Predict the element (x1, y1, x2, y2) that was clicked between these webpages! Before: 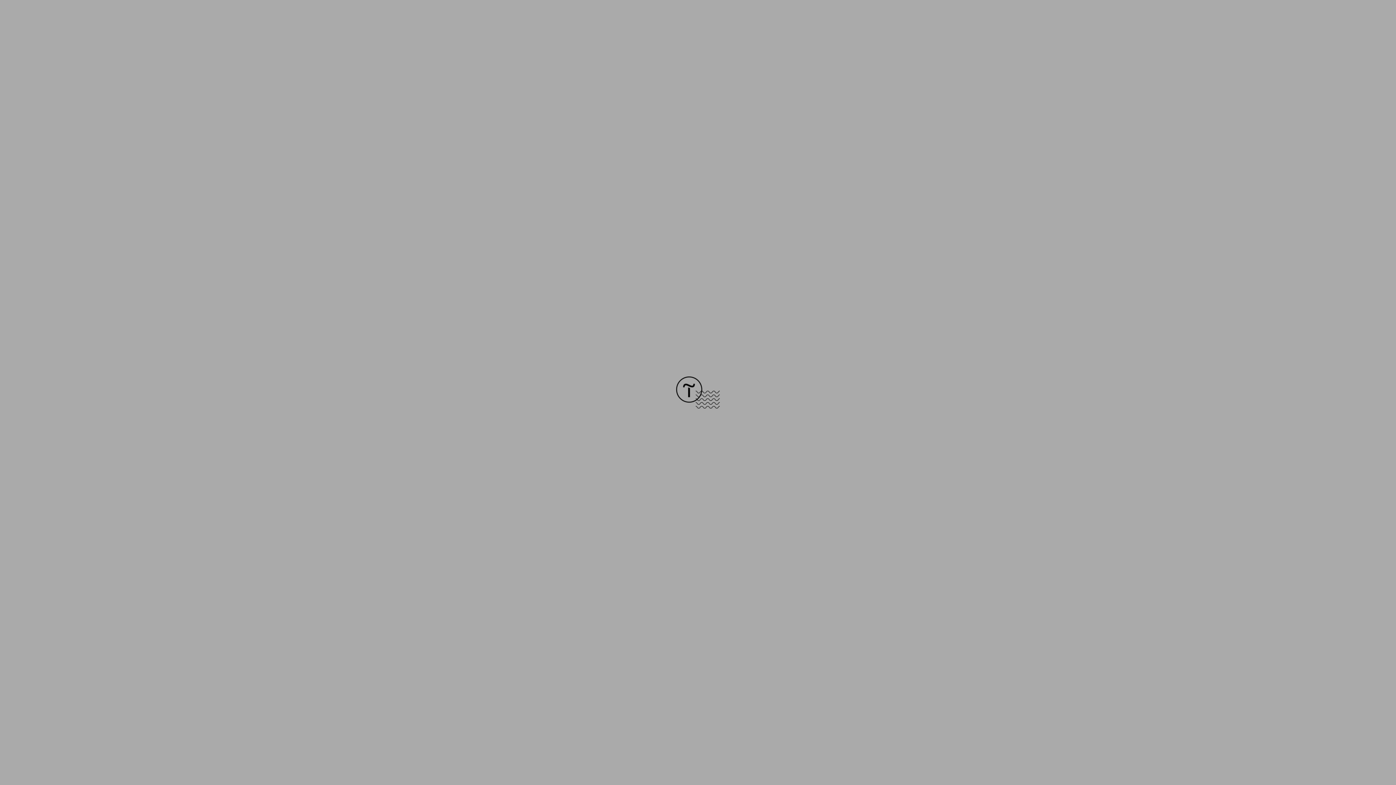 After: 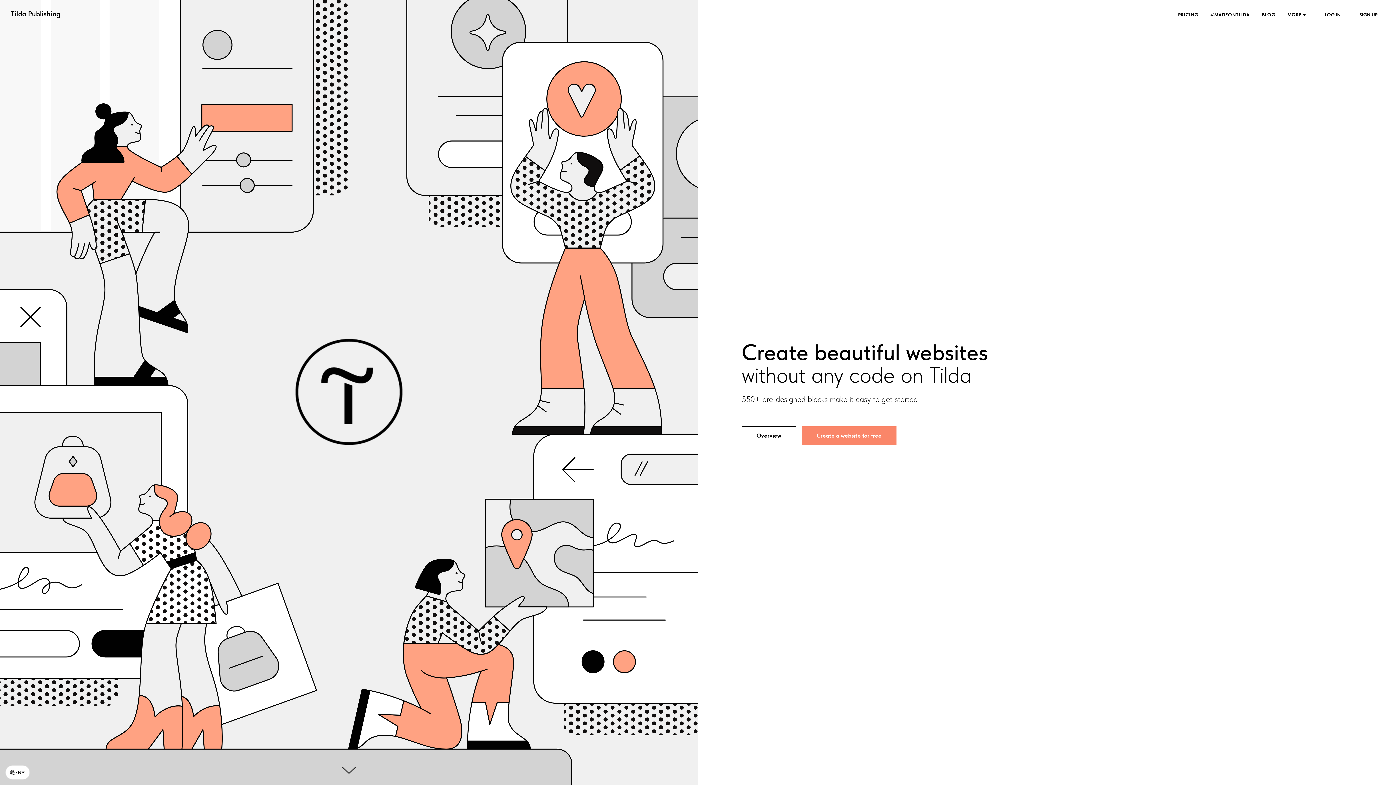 Action: bbox: (676, 403, 720, 409)